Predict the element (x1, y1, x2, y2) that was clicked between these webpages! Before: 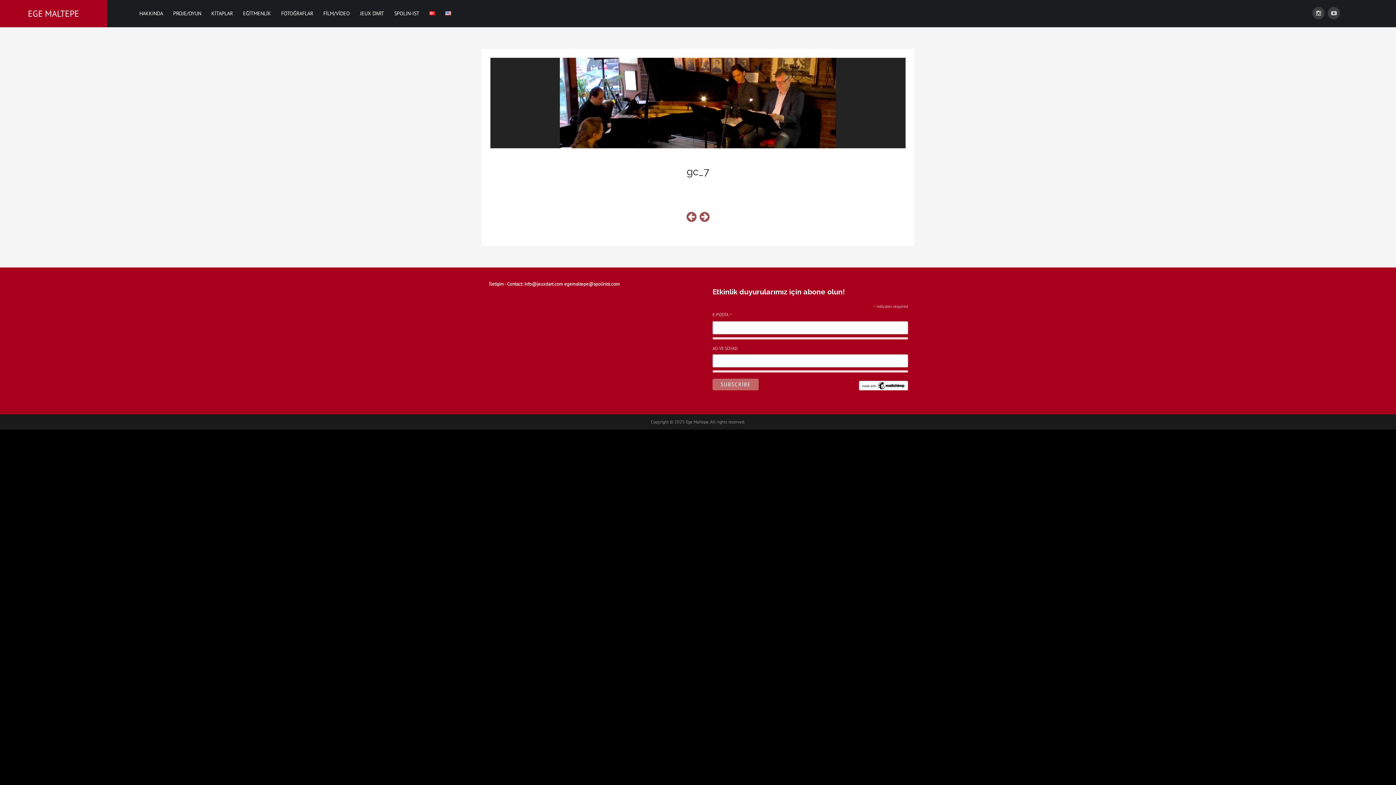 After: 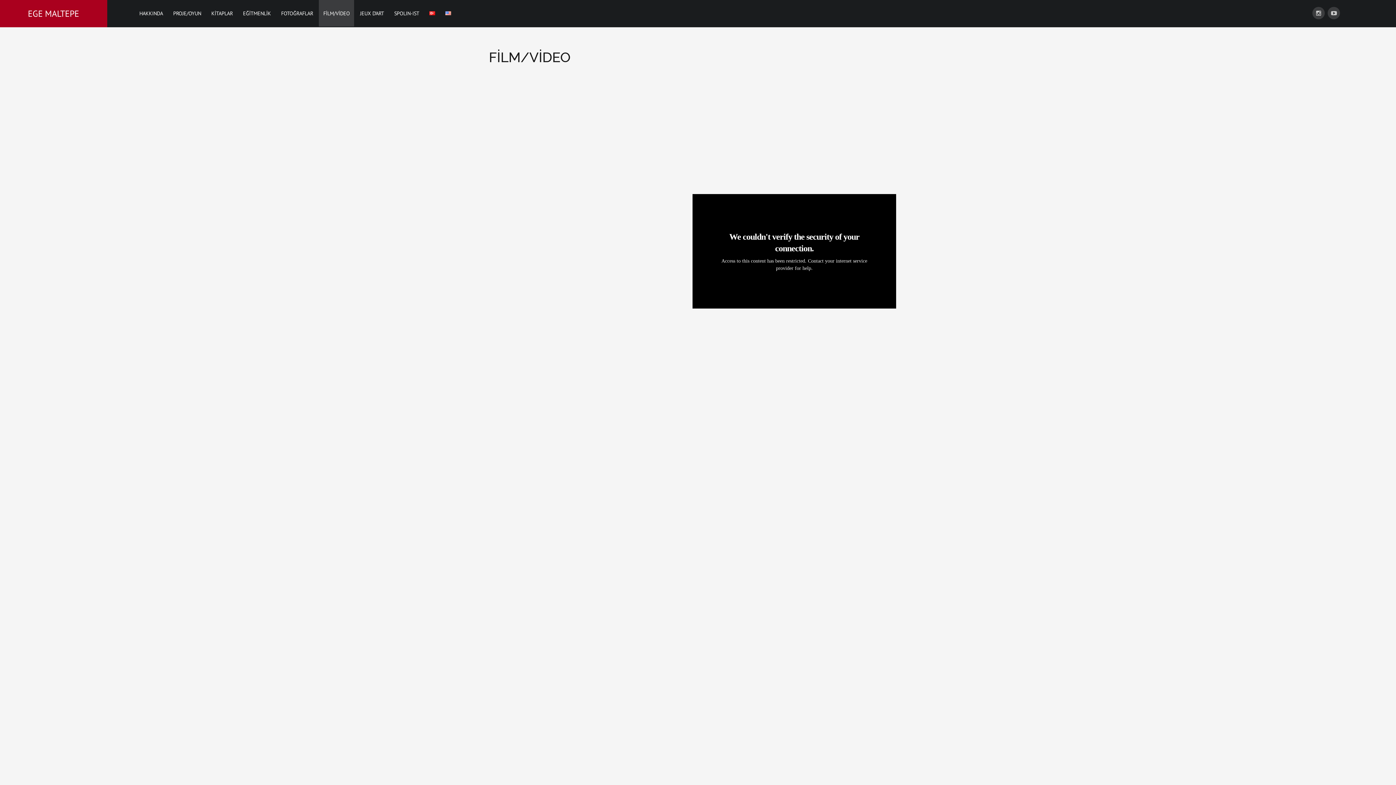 Action: label: FİLM/VİDEO bbox: (319, 0, 354, 26)